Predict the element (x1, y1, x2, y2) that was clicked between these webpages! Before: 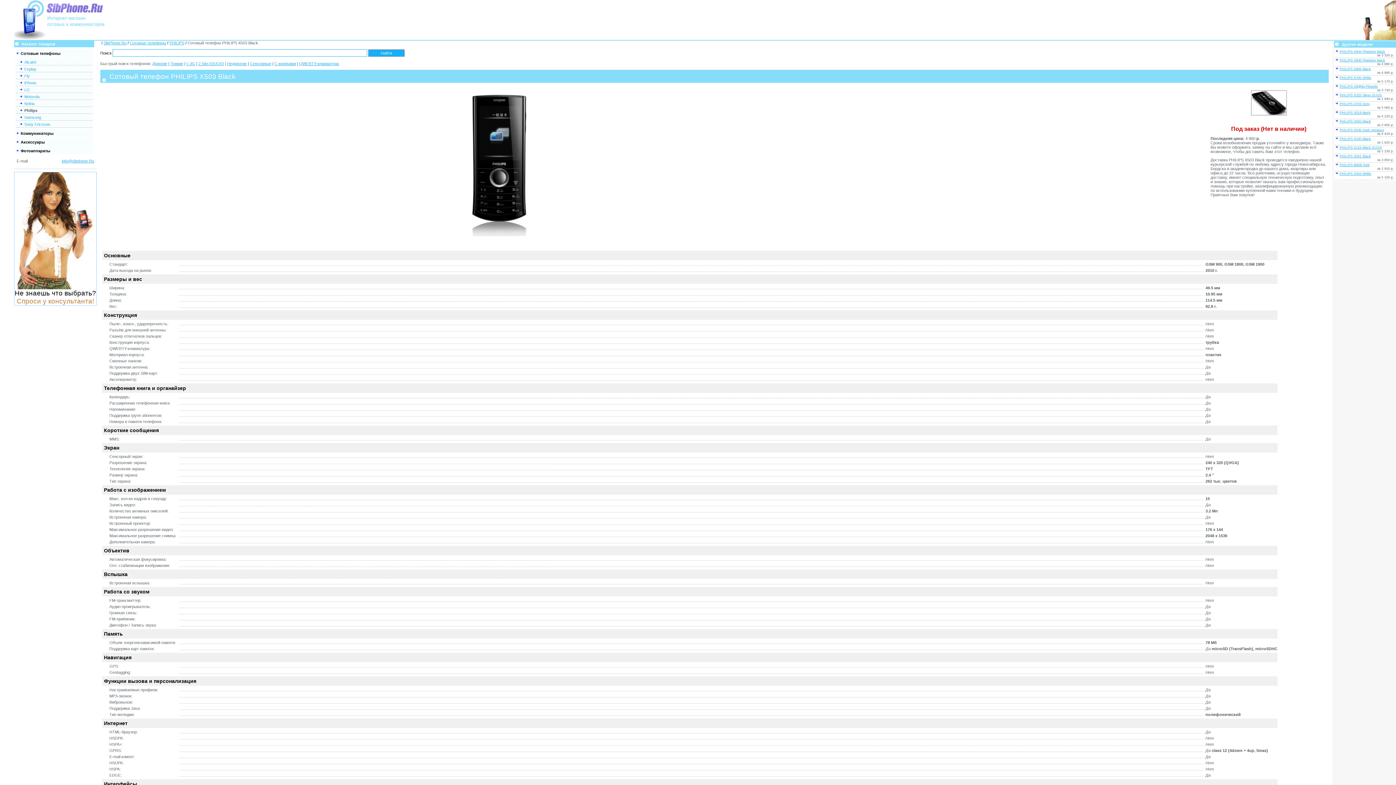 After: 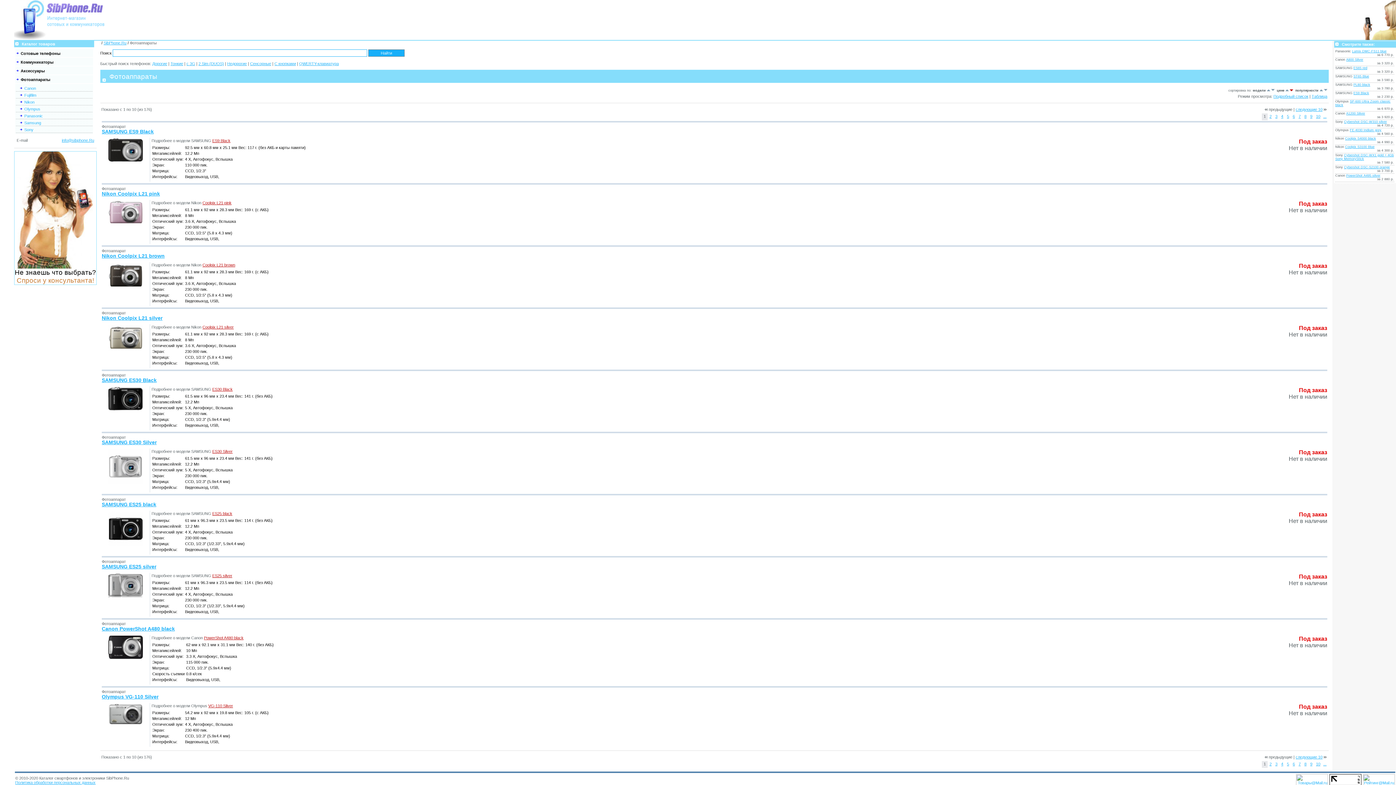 Action: bbox: (20, 148, 50, 153) label: Фотоаппараты